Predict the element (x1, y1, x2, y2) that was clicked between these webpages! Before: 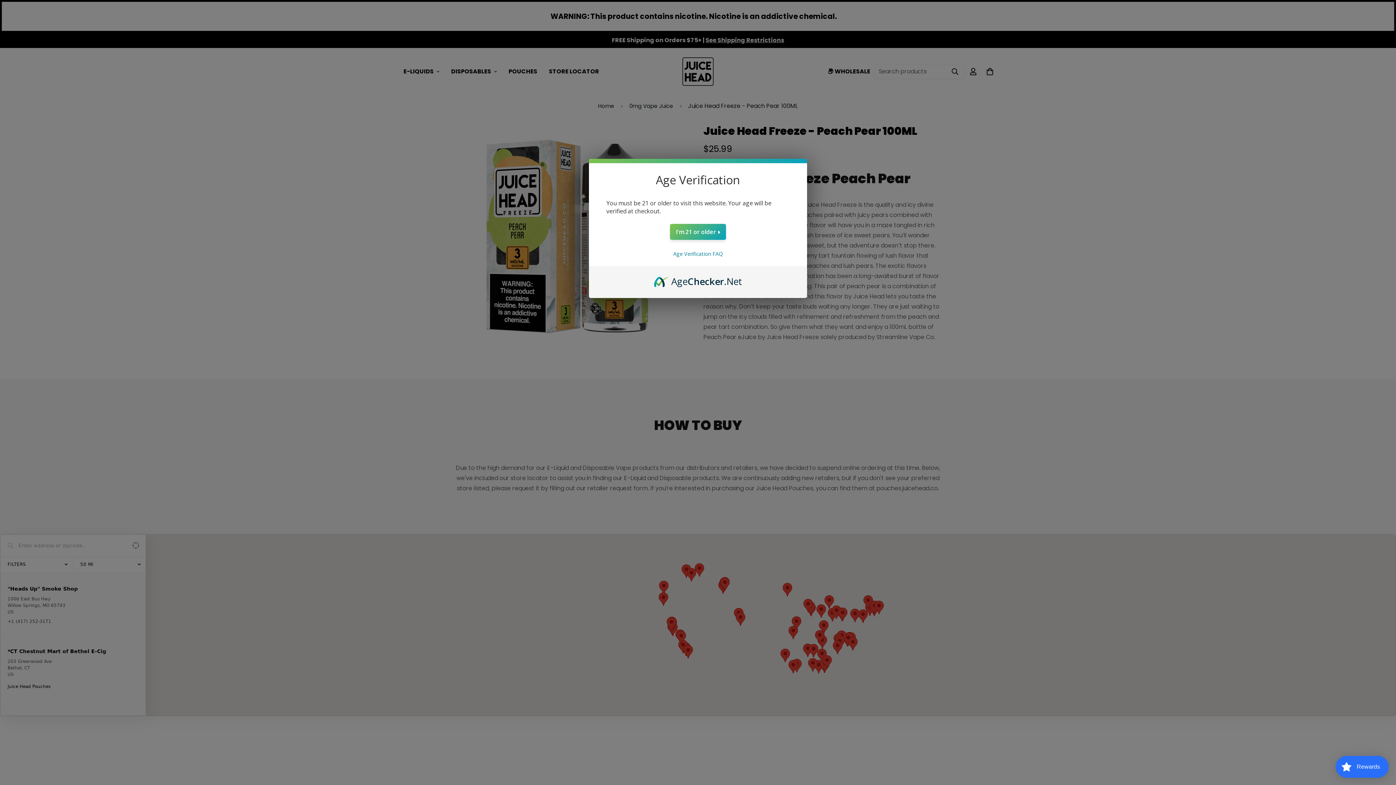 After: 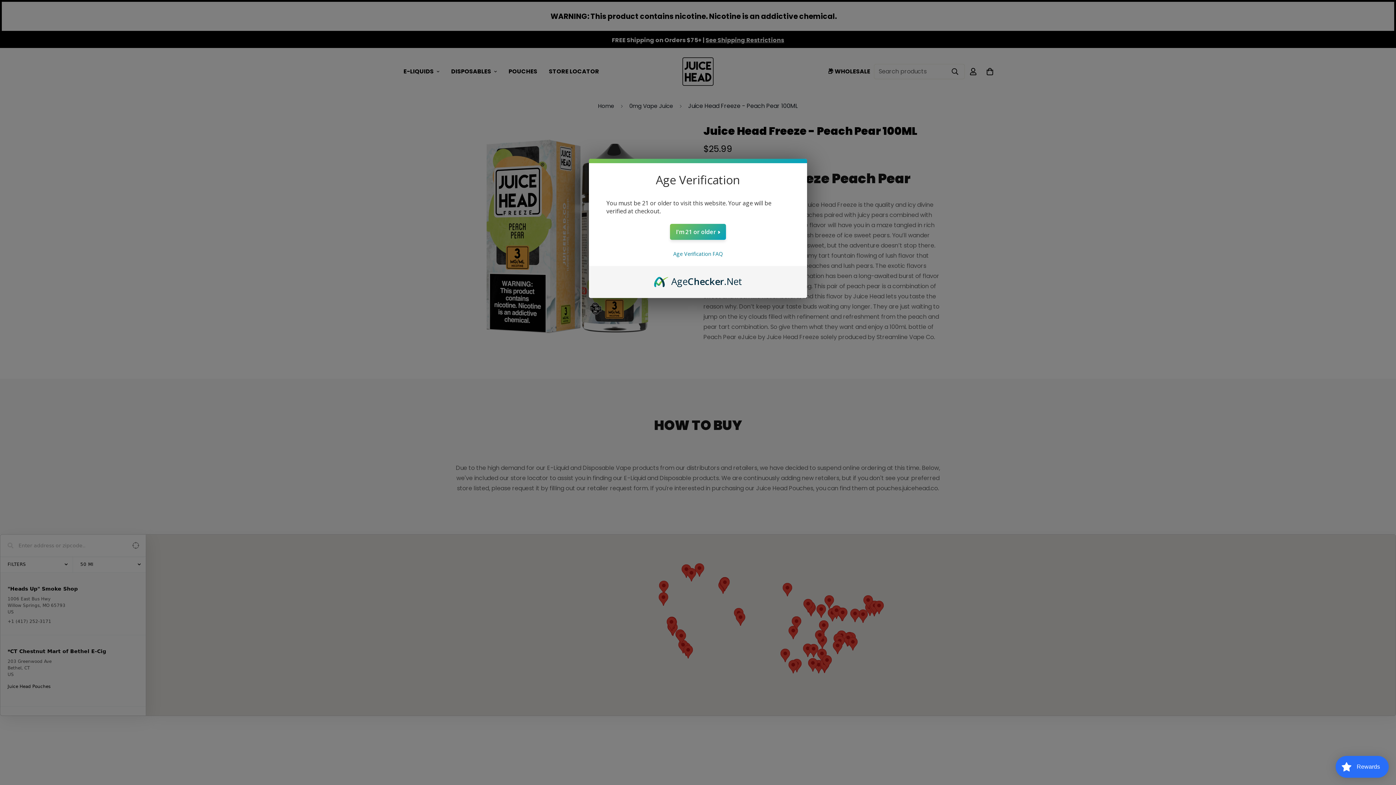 Action: label: AgeChecker.Net bbox: (654, 274, 742, 282)